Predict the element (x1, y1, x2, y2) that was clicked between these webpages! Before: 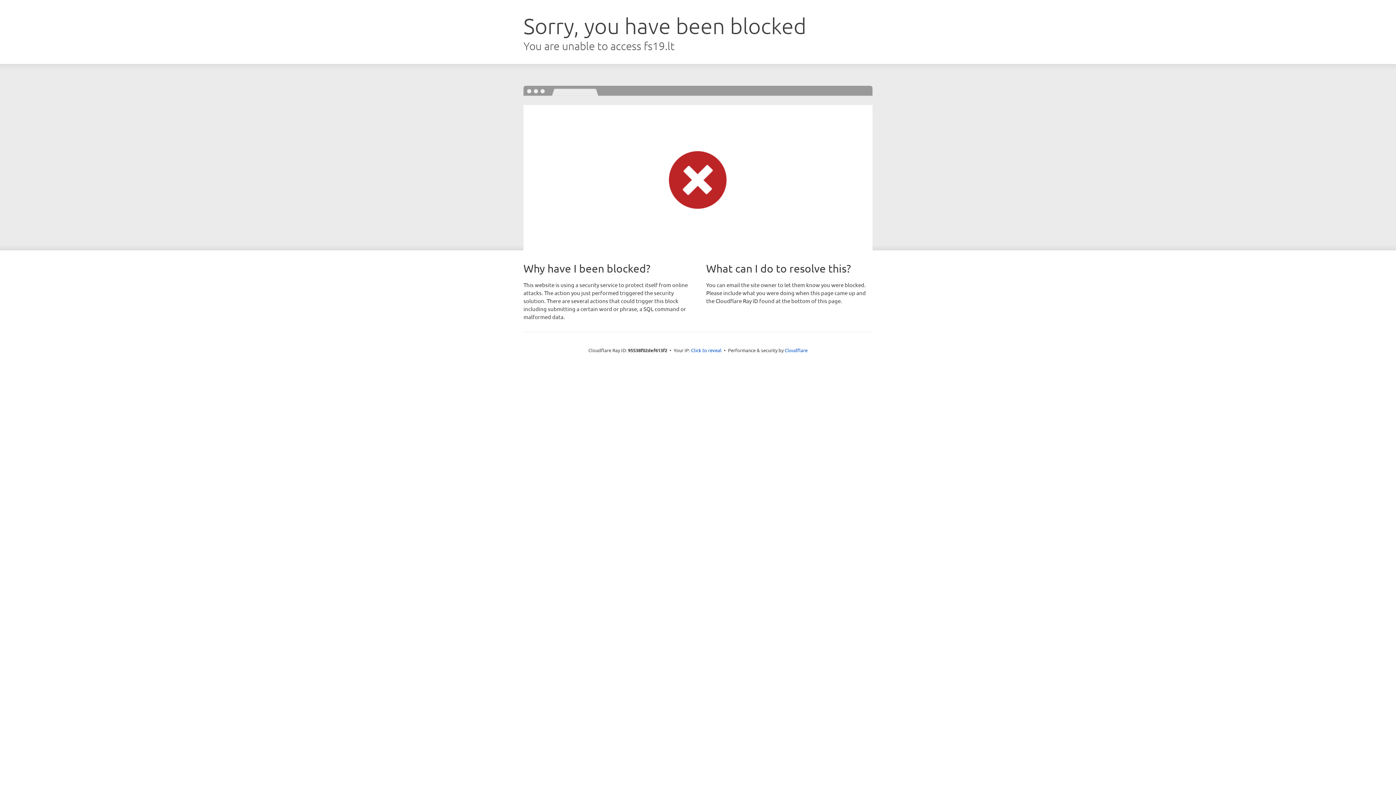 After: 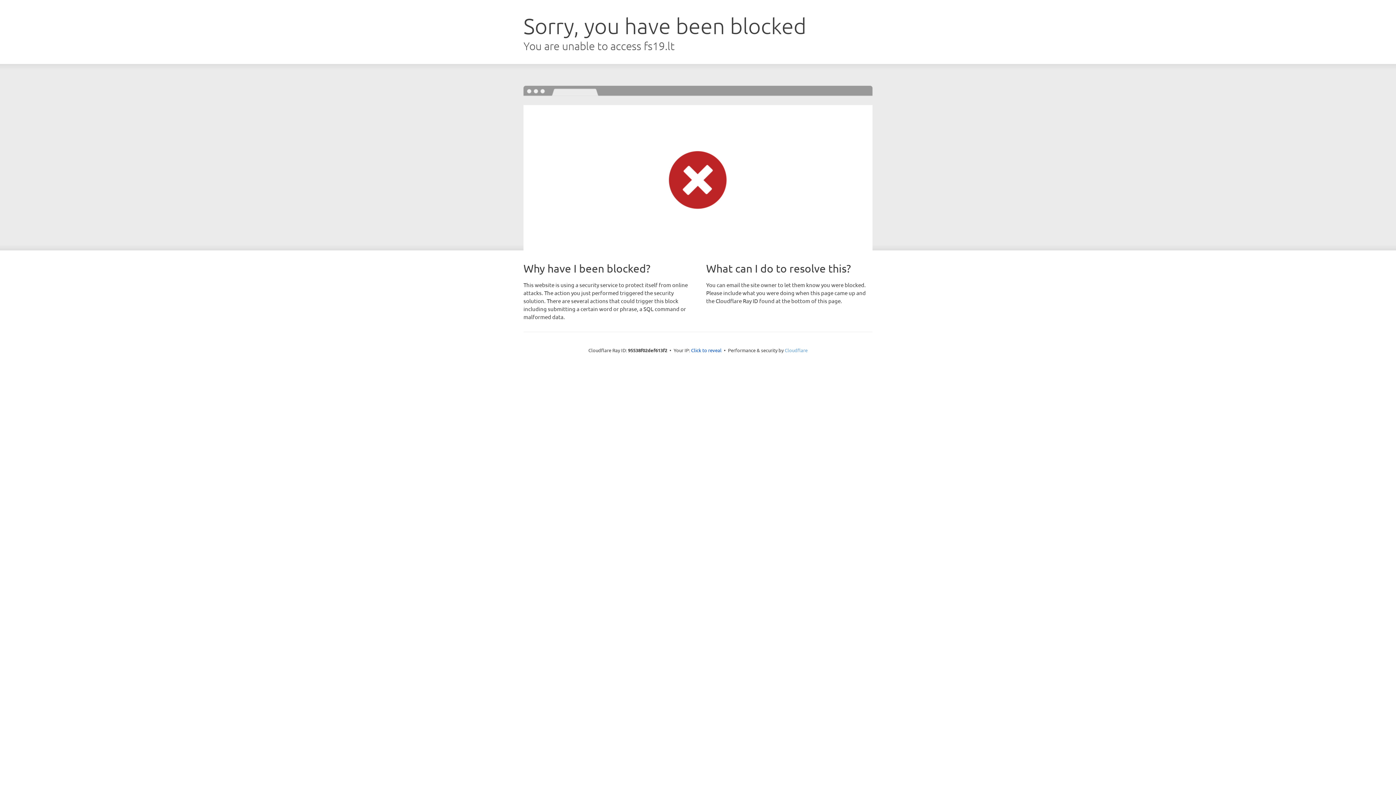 Action: label: Cloudflare bbox: (784, 347, 807, 353)